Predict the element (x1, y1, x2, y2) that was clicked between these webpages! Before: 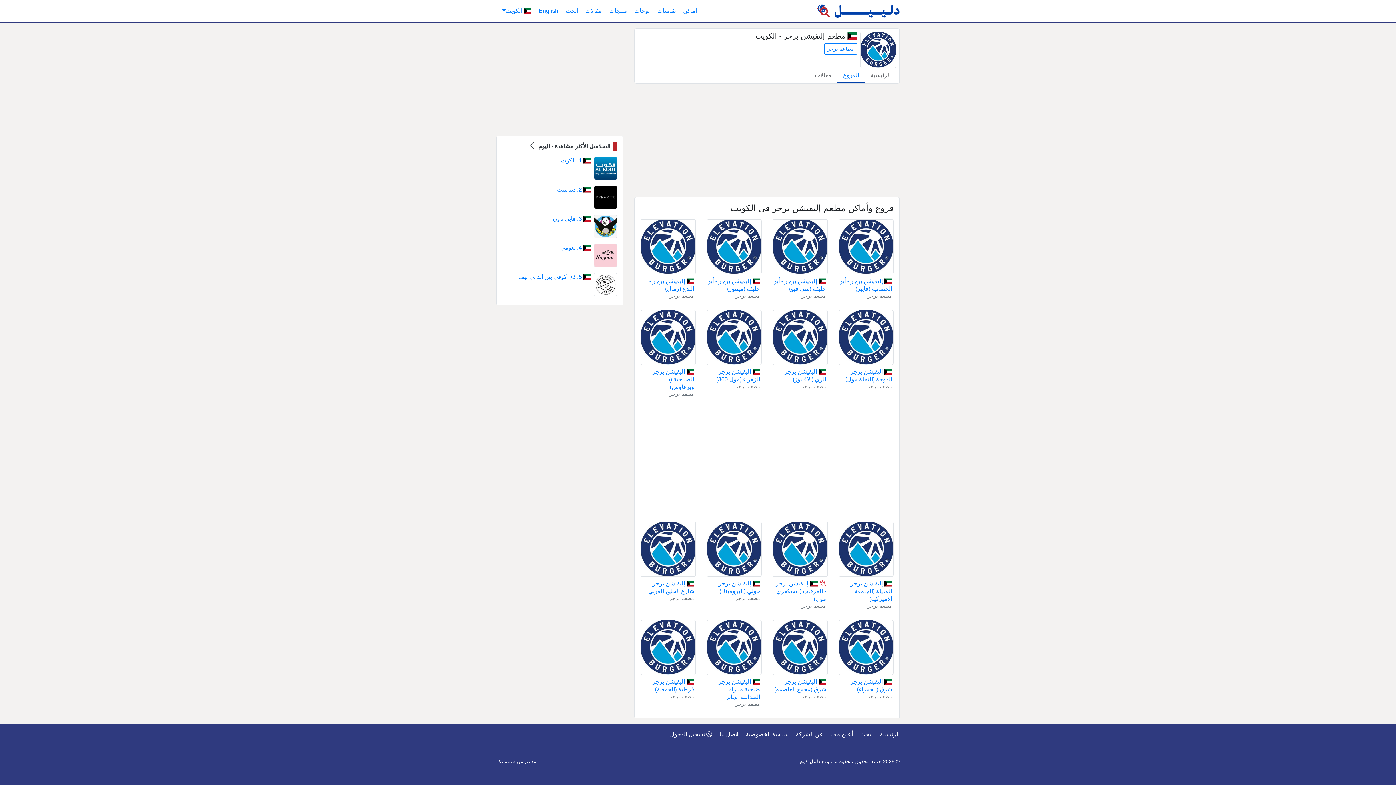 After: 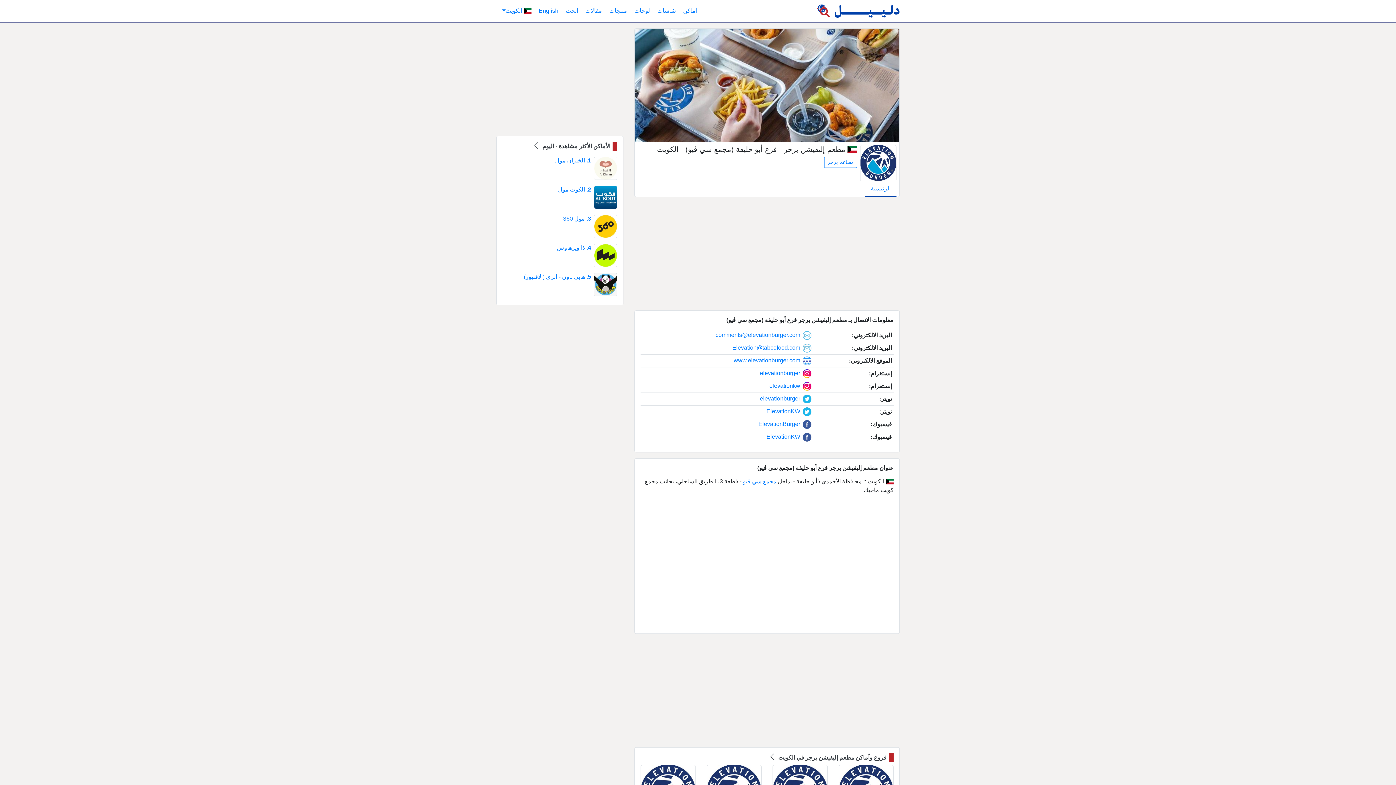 Action: bbox: (774, 277, 826, 292) label:  إليفيشن برجر - أبو حليفة (سي ڤيو)